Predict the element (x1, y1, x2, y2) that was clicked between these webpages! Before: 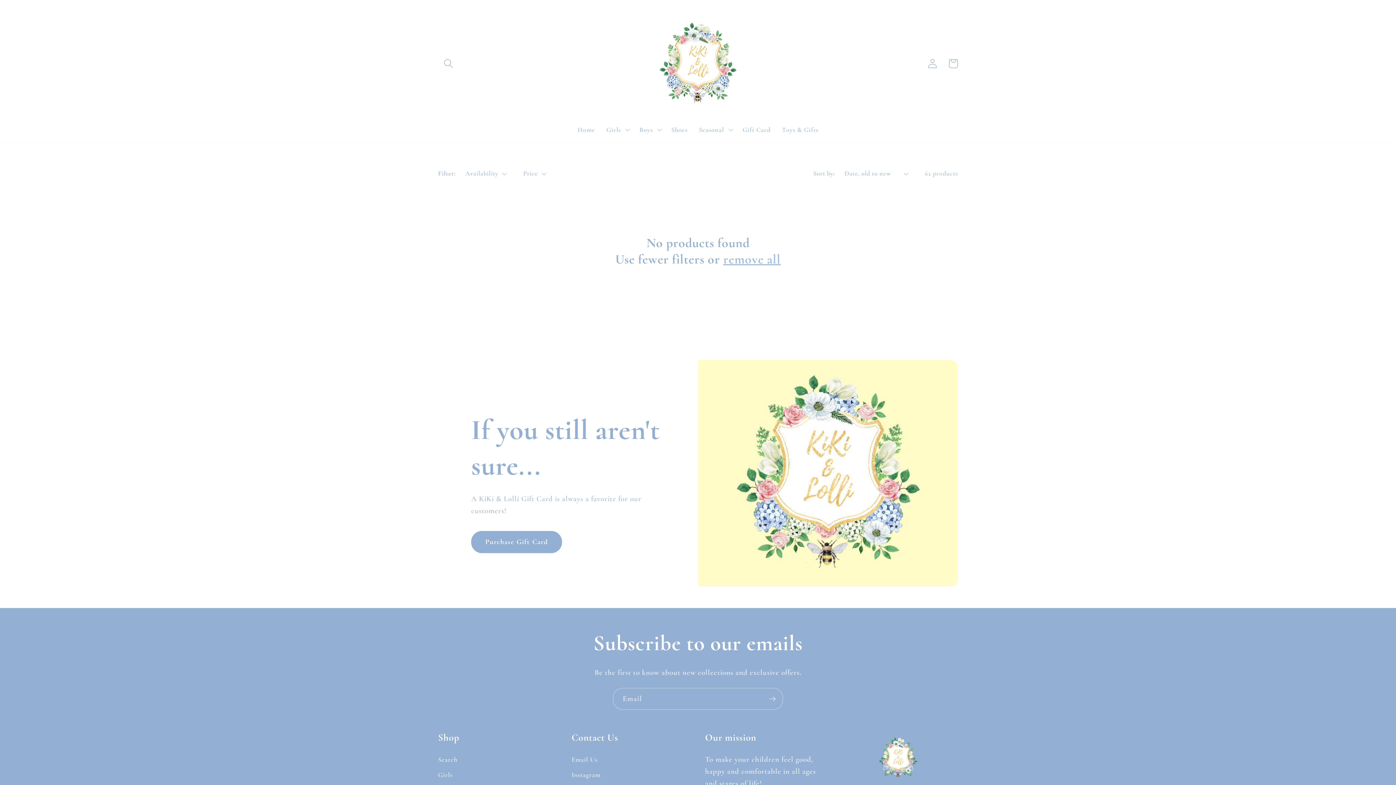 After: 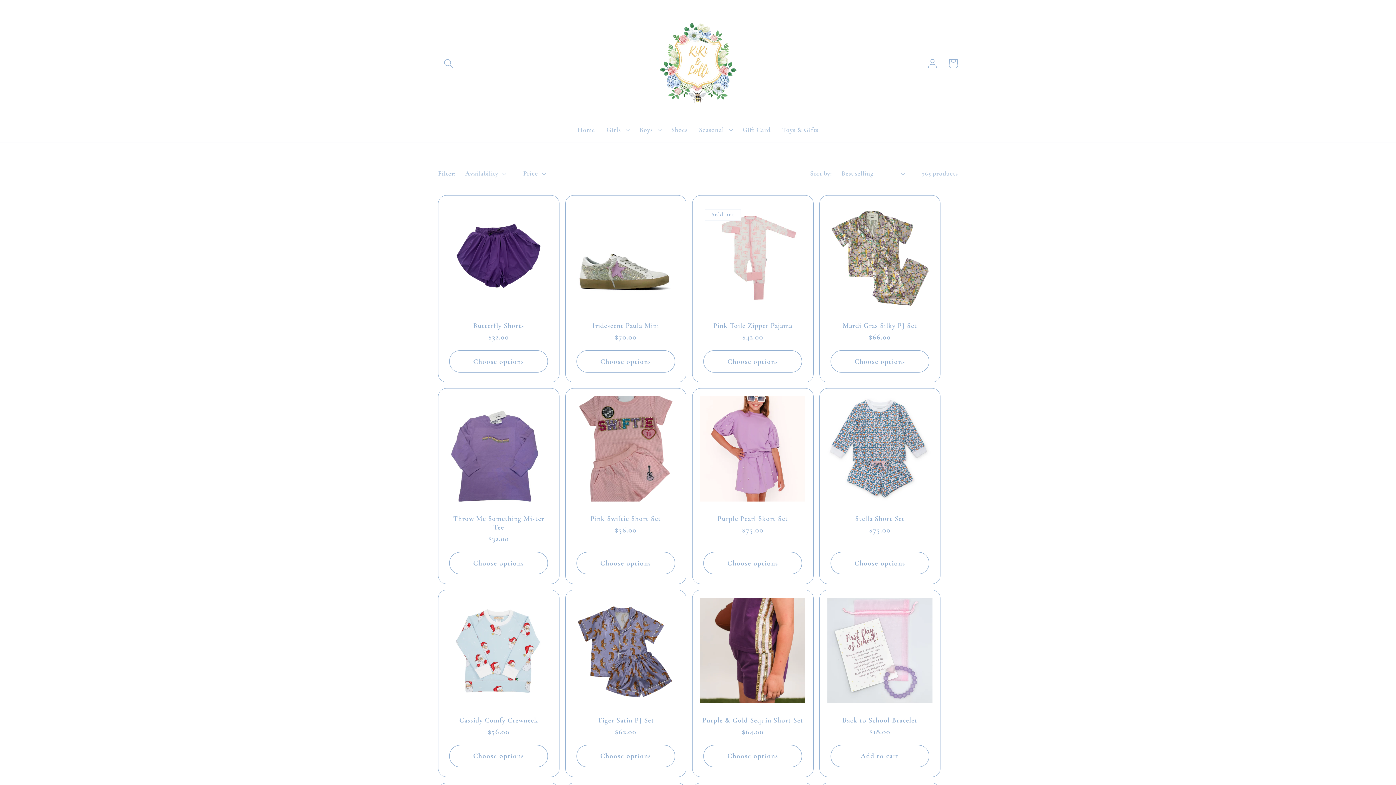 Action: bbox: (438, 767, 452, 783) label: Girls